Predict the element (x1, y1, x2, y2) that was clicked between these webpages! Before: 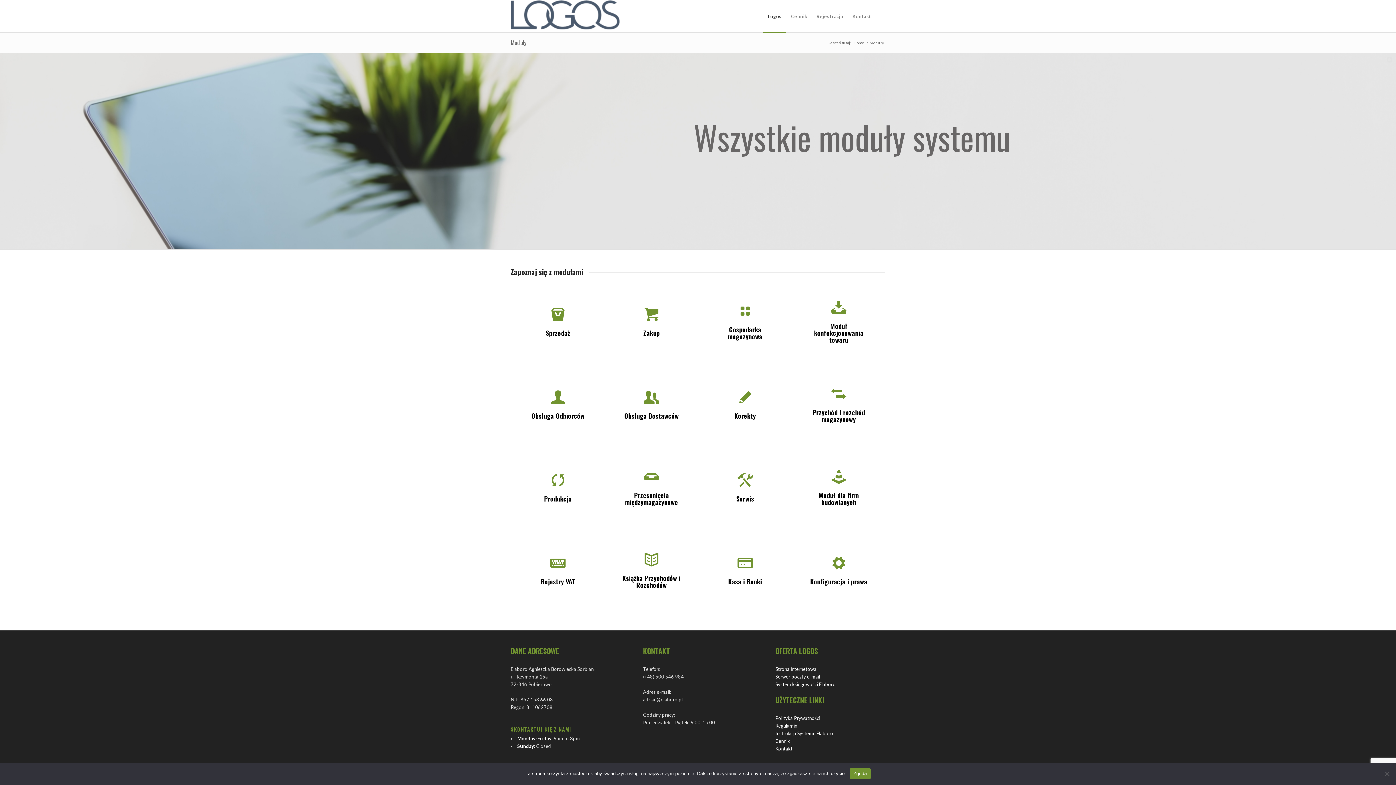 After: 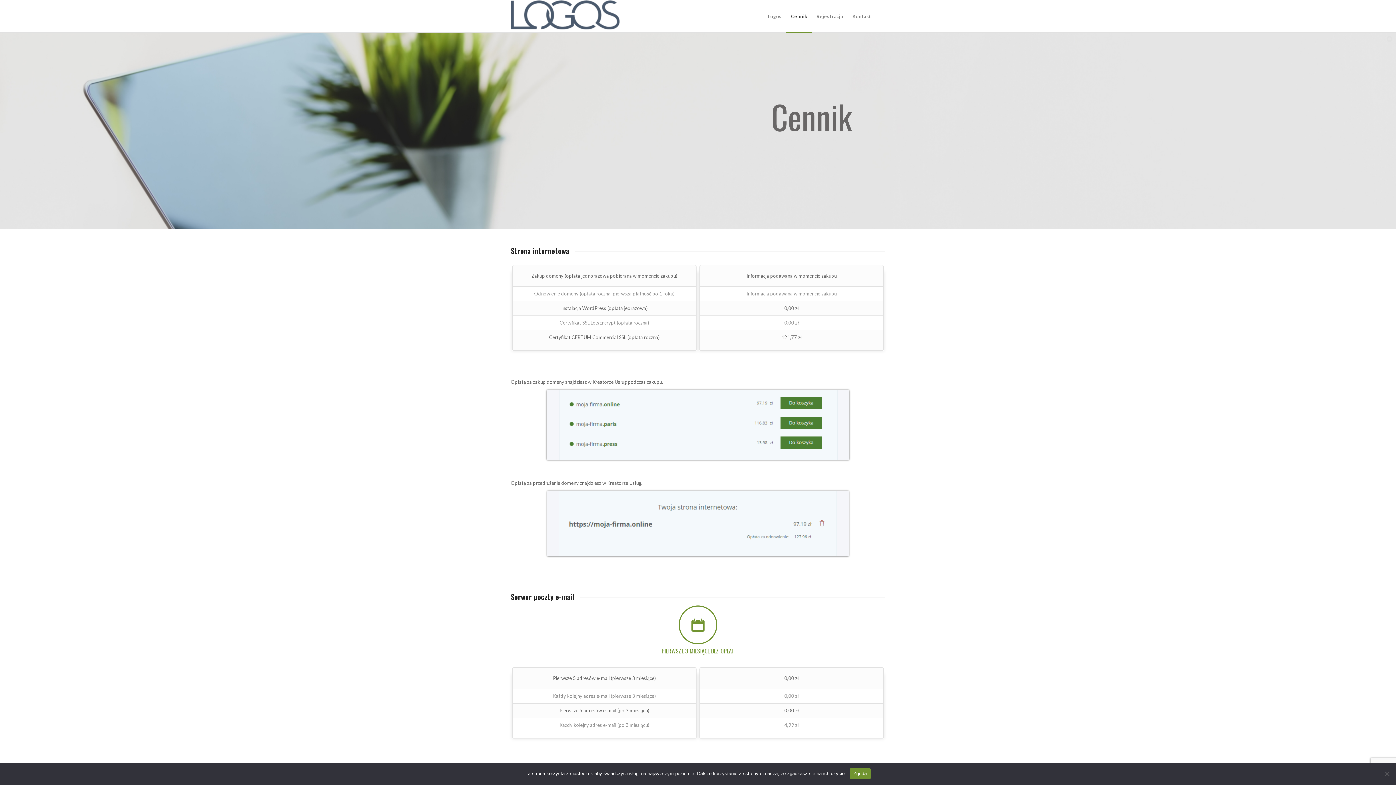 Action: label: Cennik bbox: (775, 738, 790, 744)